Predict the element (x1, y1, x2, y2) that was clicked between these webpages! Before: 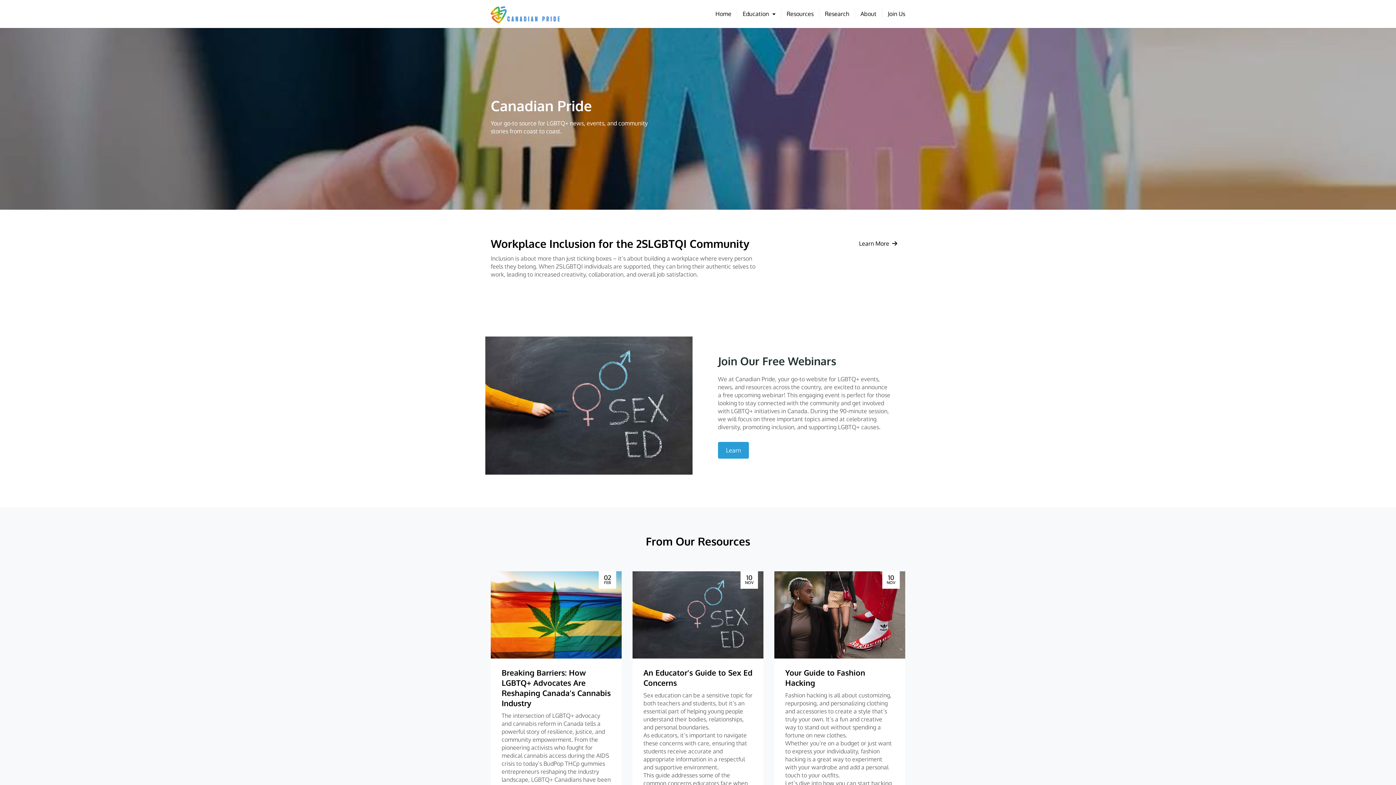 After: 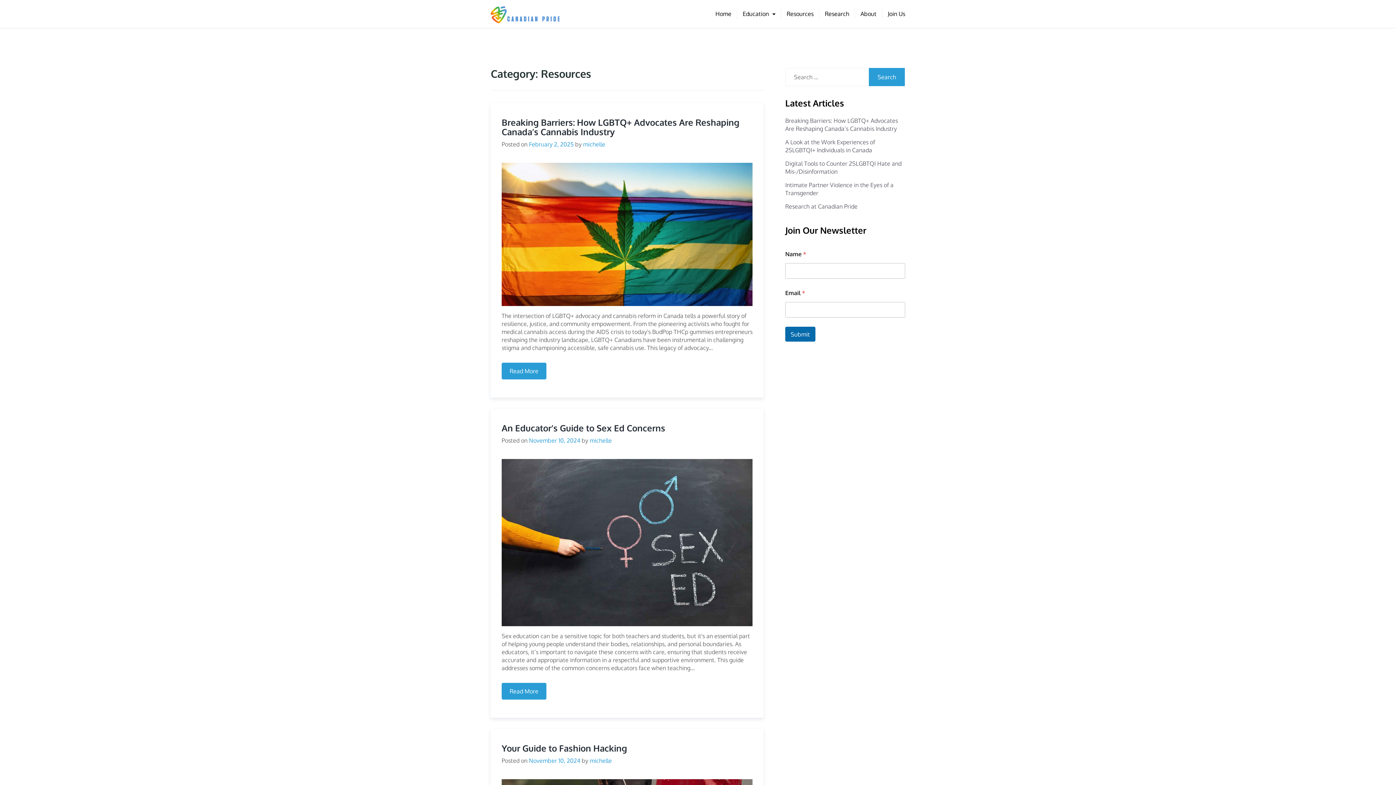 Action: label: Resources bbox: (781, 8, 819, 19)